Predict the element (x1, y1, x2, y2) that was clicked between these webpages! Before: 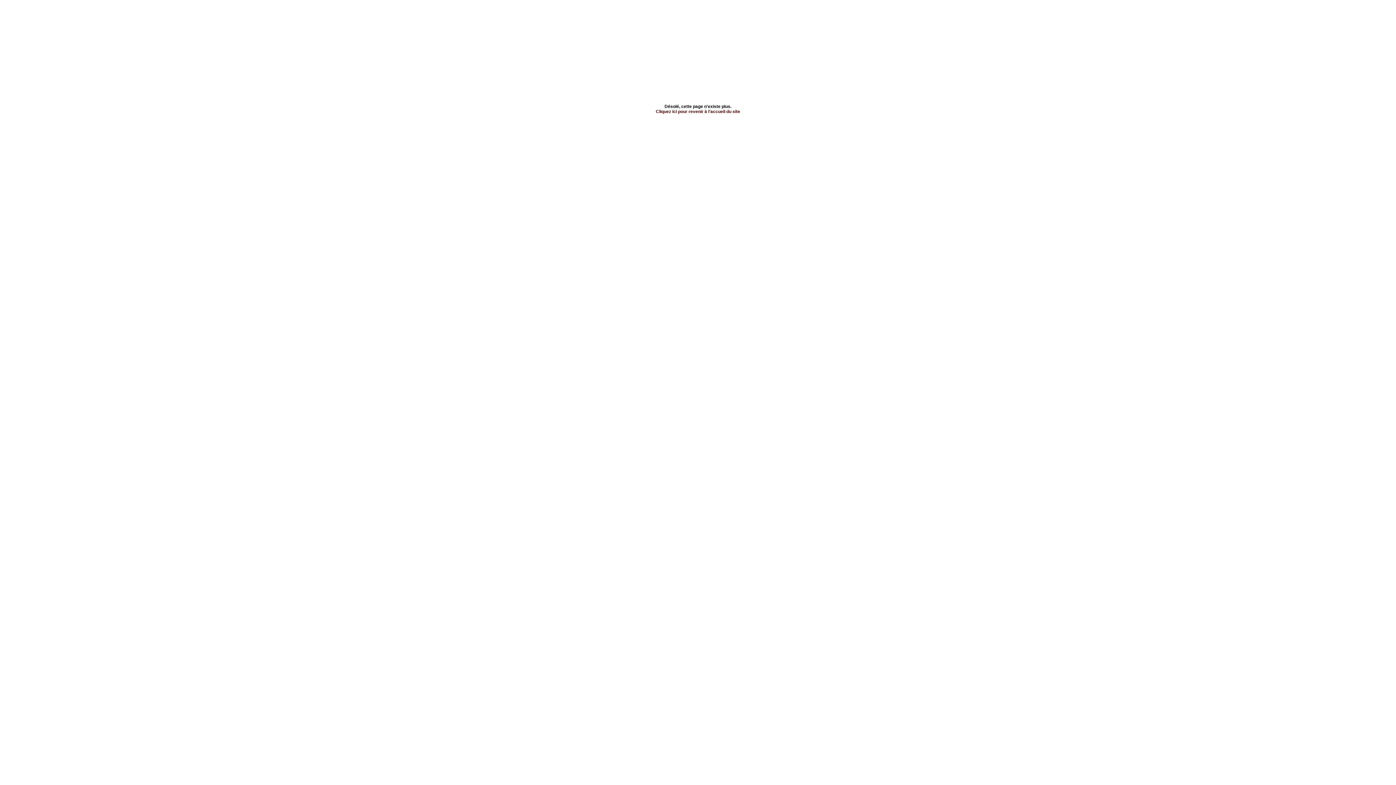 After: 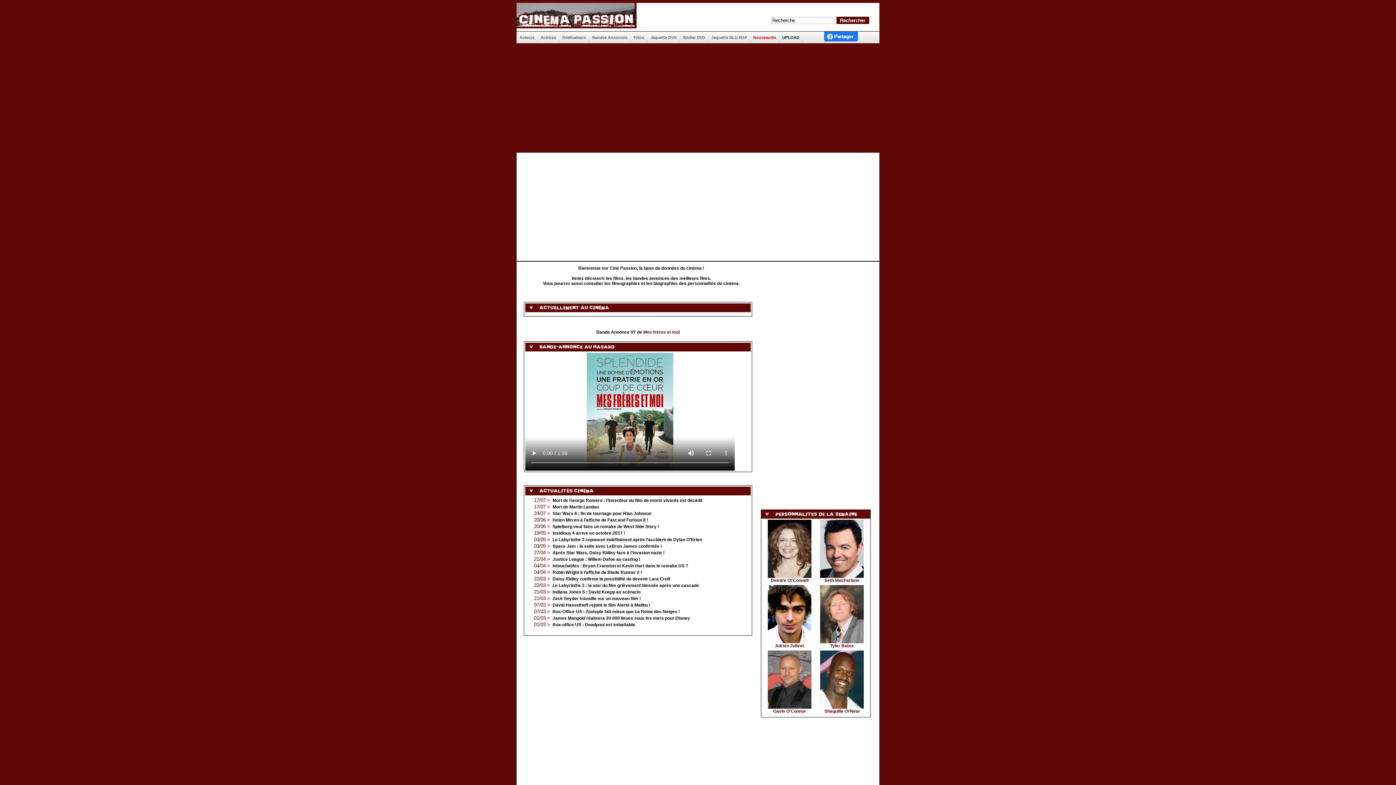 Action: label: Cliquez ici pour revenir à l'accueil du site bbox: (656, 109, 740, 114)